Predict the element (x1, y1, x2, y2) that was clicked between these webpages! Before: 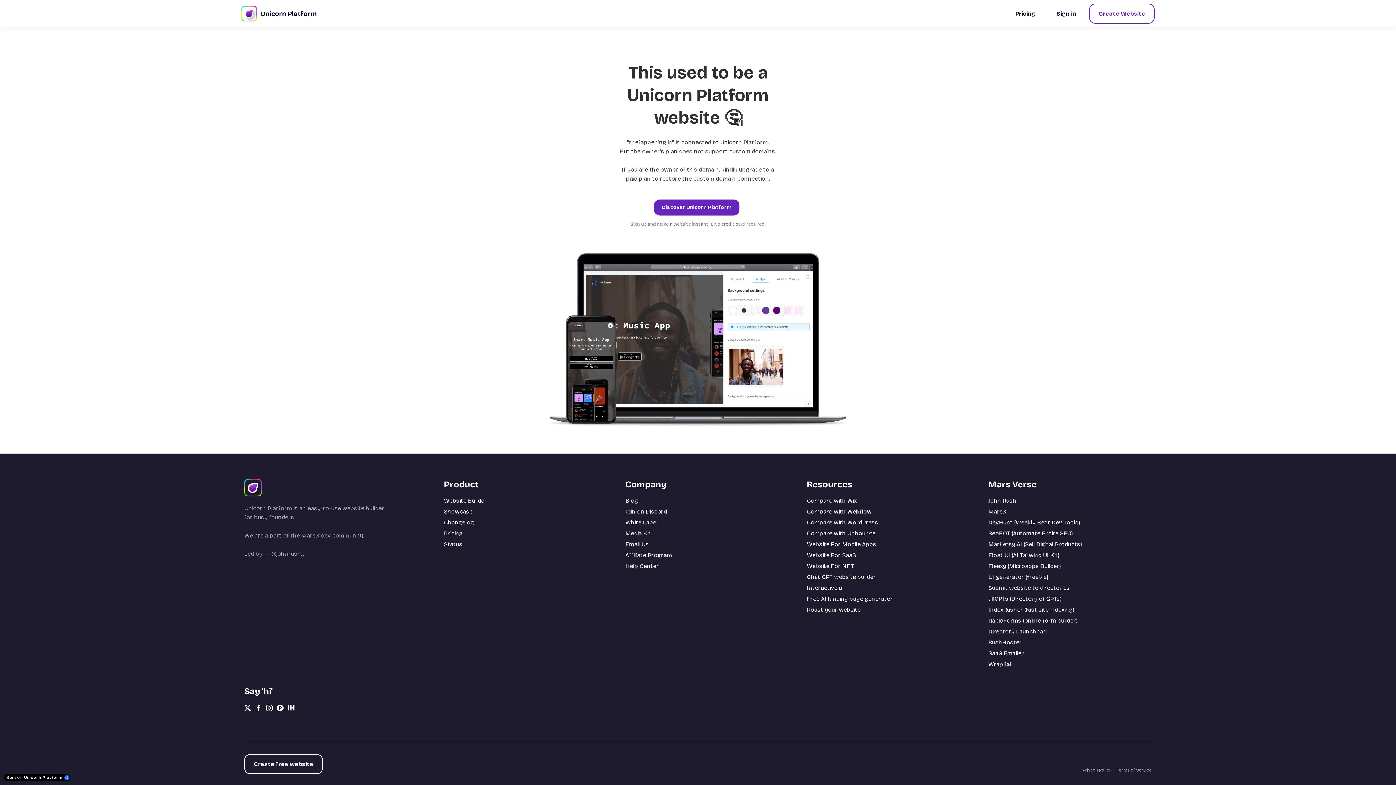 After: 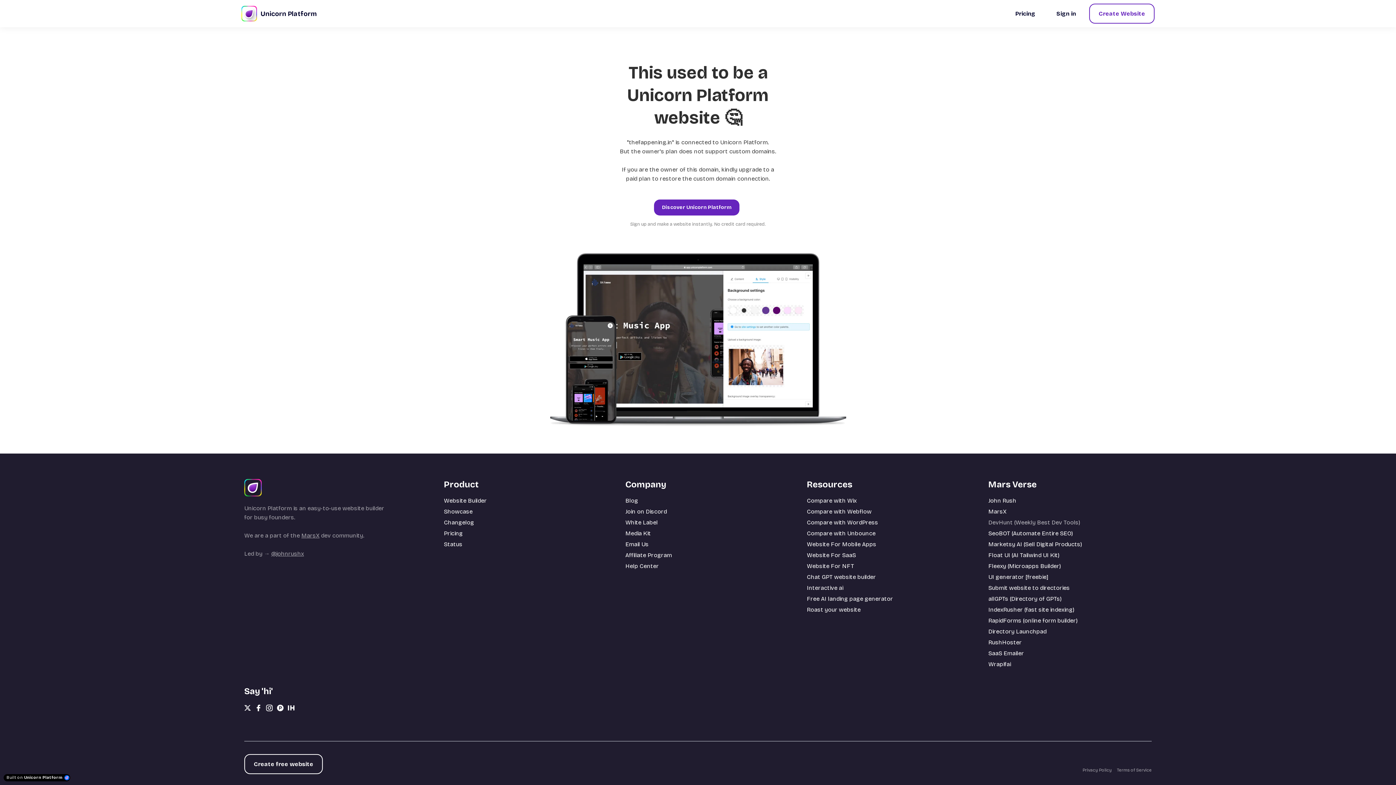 Action: bbox: (988, 519, 1080, 526) label: DevHunt (Weekly Best Dev Tools)